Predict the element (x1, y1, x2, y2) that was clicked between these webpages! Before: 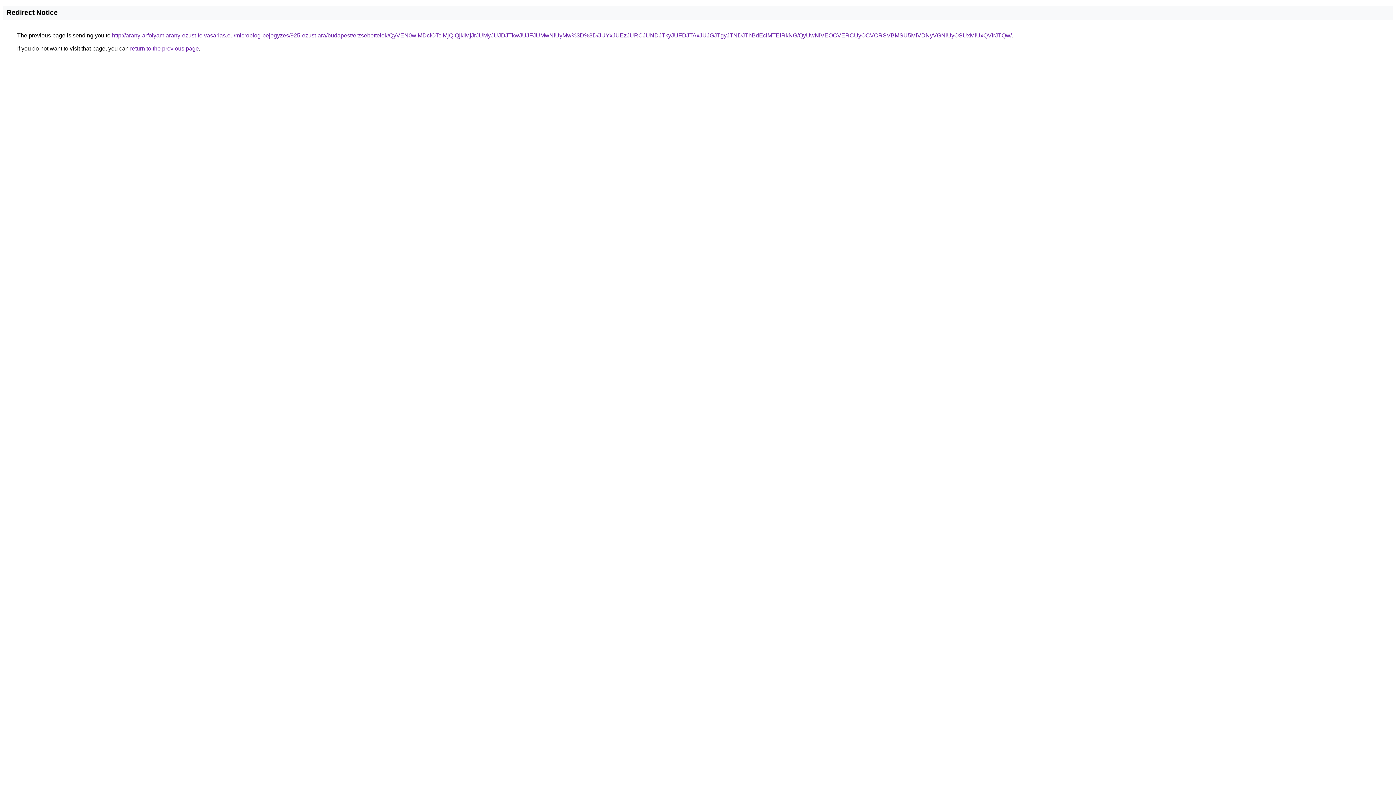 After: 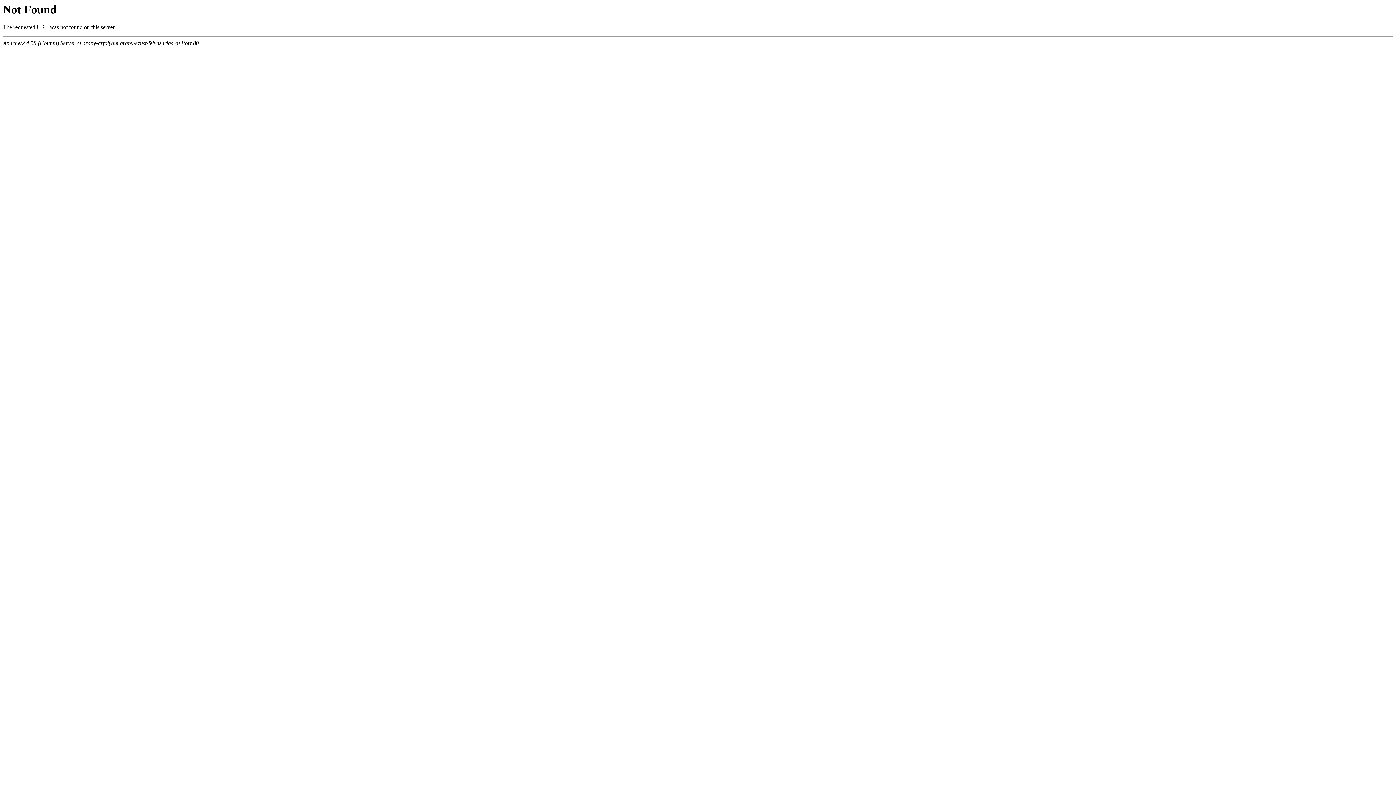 Action: bbox: (112, 32, 1012, 38) label: http://arany-arfolyam.arany-ezust-felvasarlas.eu/microblog-bejegyzes/925-ezust-ara/budapest/erzsebettelek/QyVEN0wlMDclOTclMjQlQjklMjJrJUMyJUJDJTkwJUJFJUMwNiUyMw%3D%3D/JUYxJUEzJURCJUNDJTkyJUFDJTAxJUJGJTgyJTNDJThBdEclMTElRkNG/QyUwNiVEOCVERCUyOCVCRSVBMSU5MiVDNyVGNiUyOSUxMiUxQVIrJTQw/